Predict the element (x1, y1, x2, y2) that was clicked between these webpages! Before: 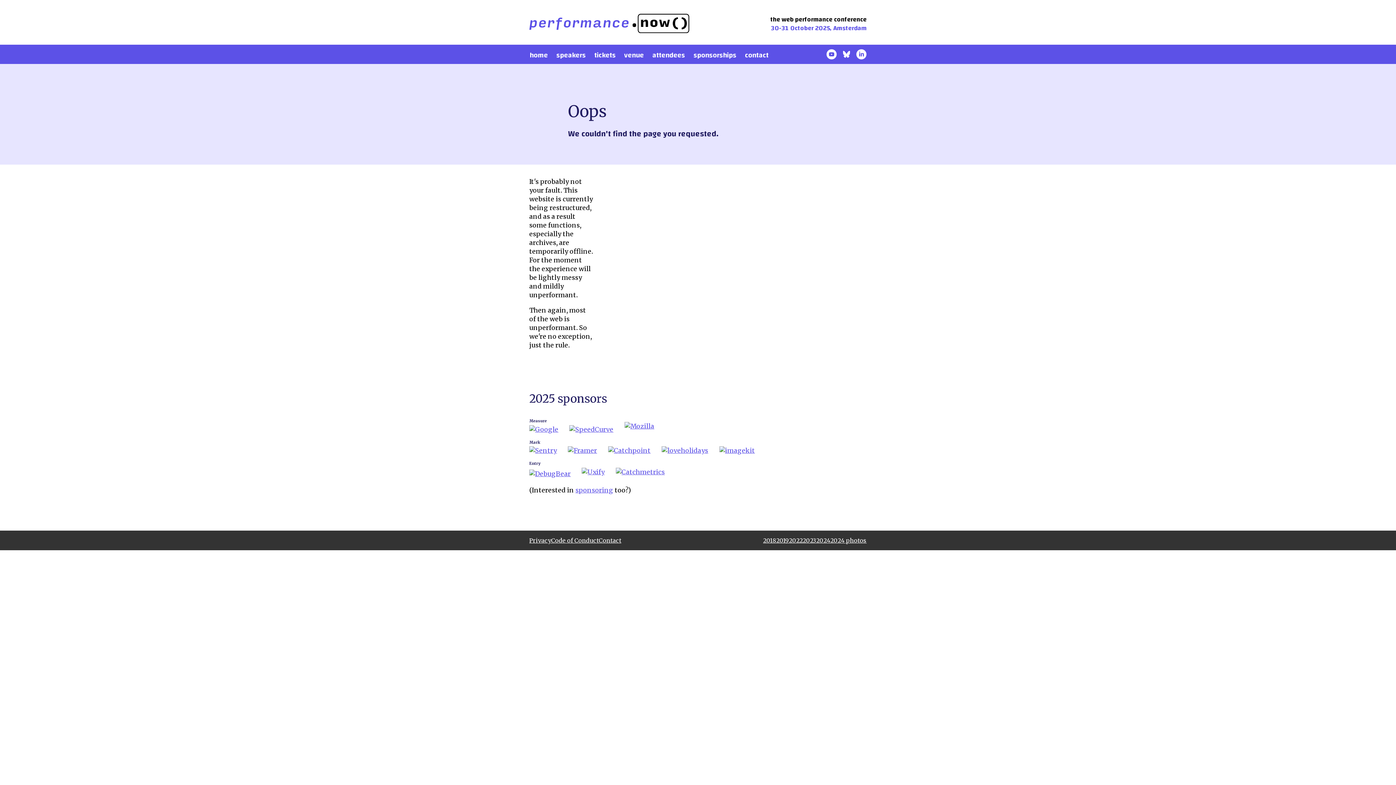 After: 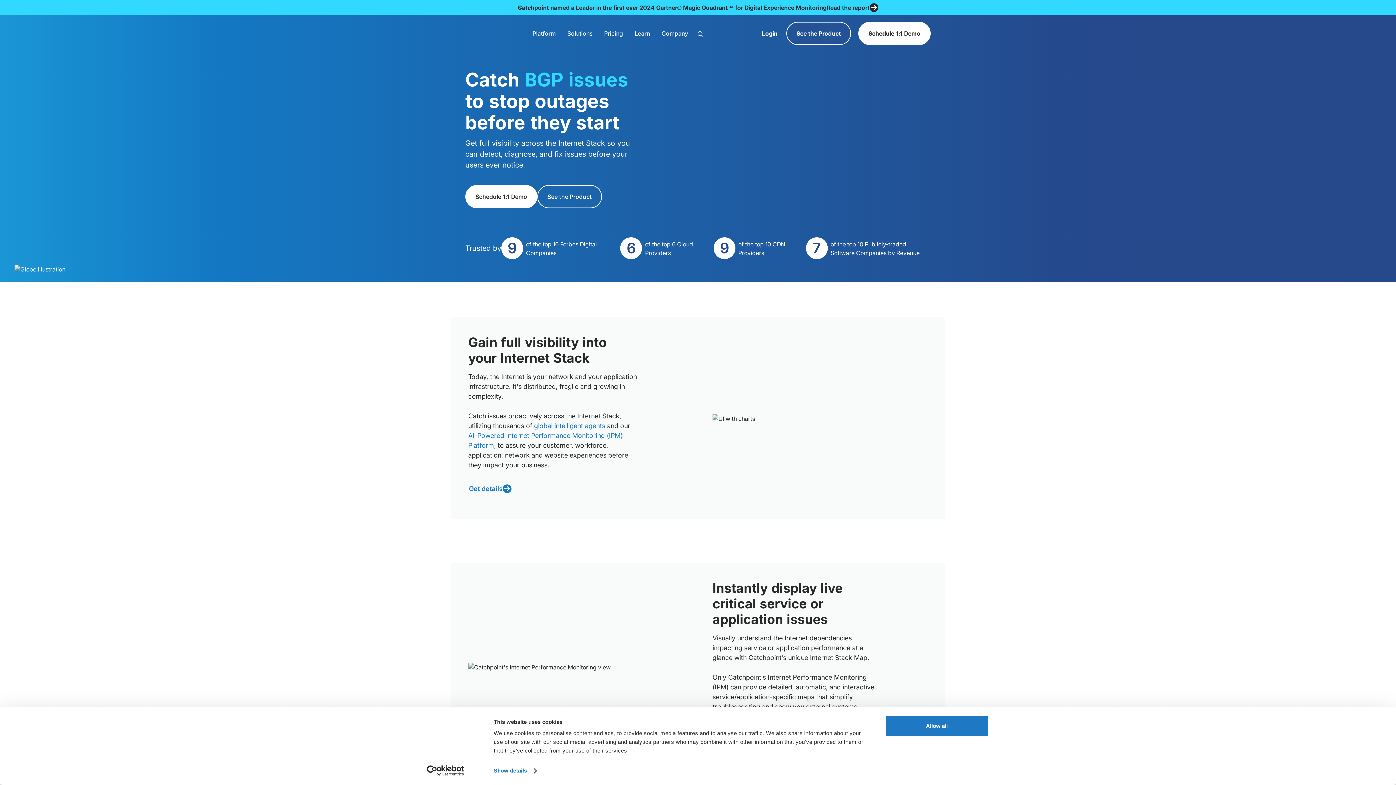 Action: bbox: (608, 446, 650, 455)